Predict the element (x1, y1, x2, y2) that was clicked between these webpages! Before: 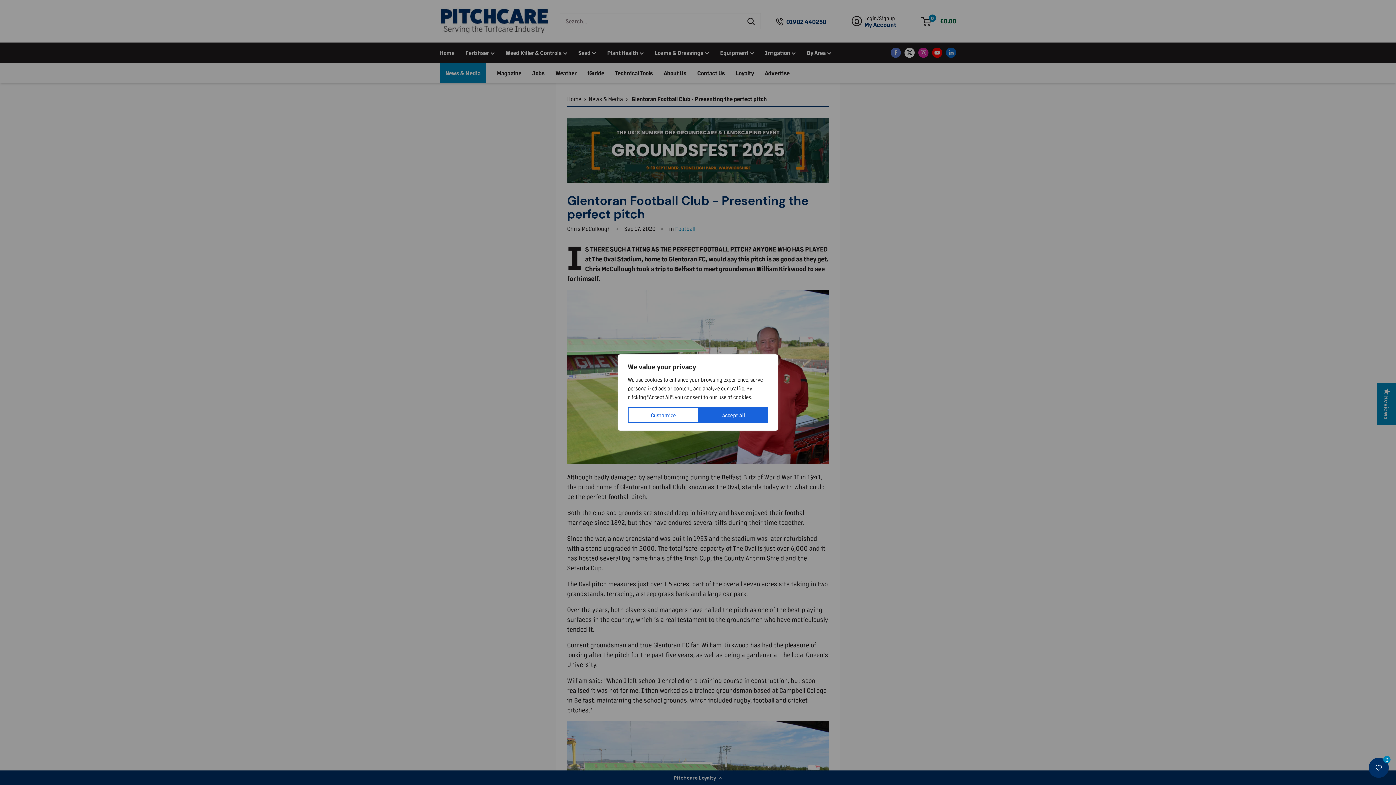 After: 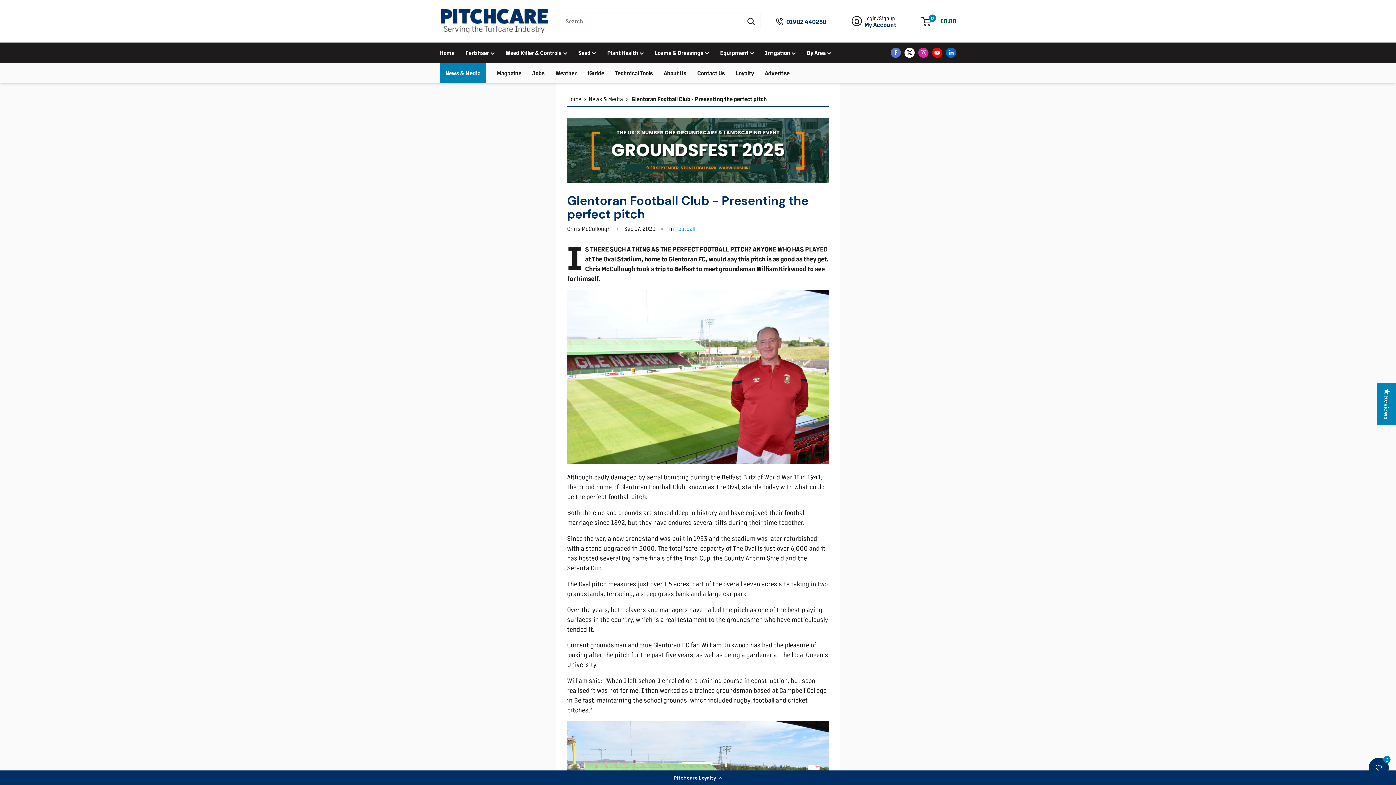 Action: bbox: (699, 407, 768, 423) label: Accept All